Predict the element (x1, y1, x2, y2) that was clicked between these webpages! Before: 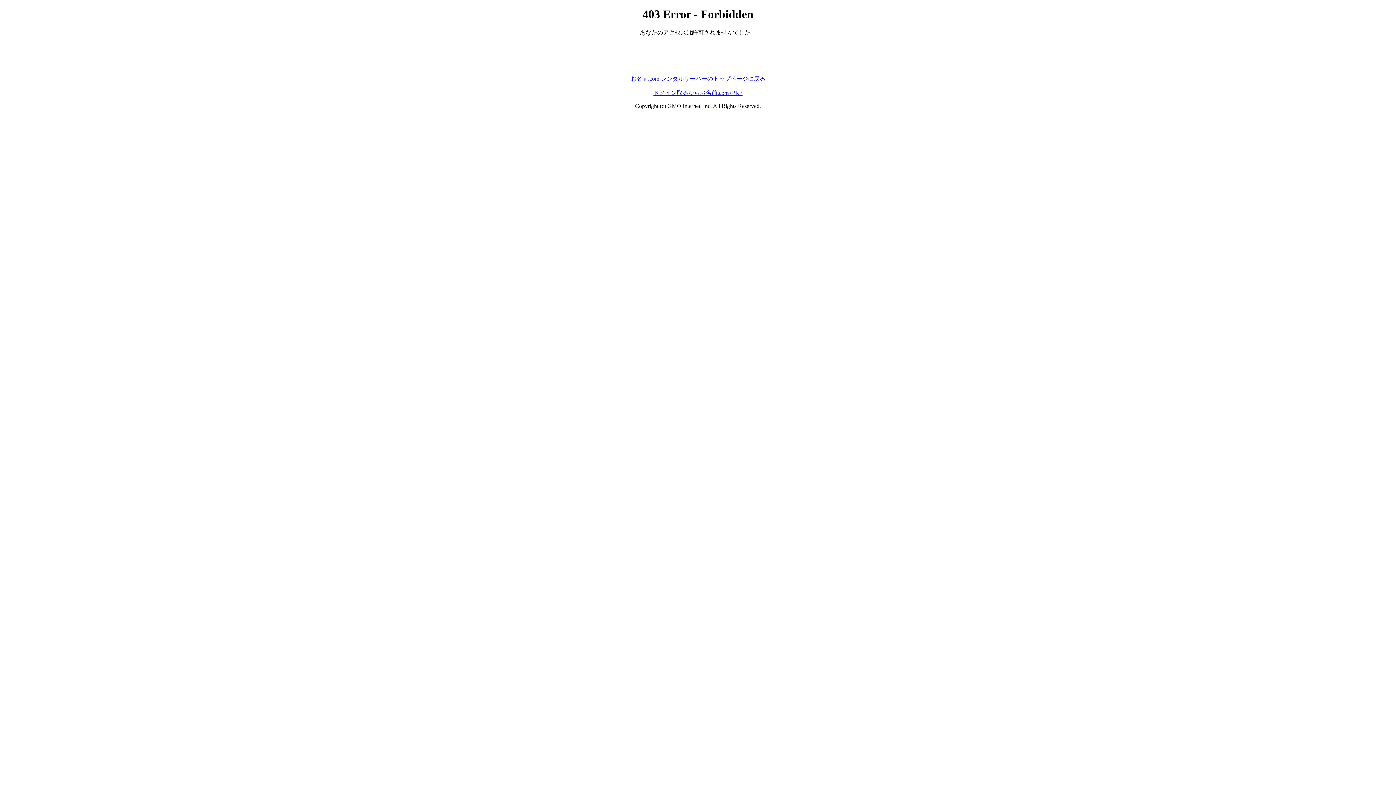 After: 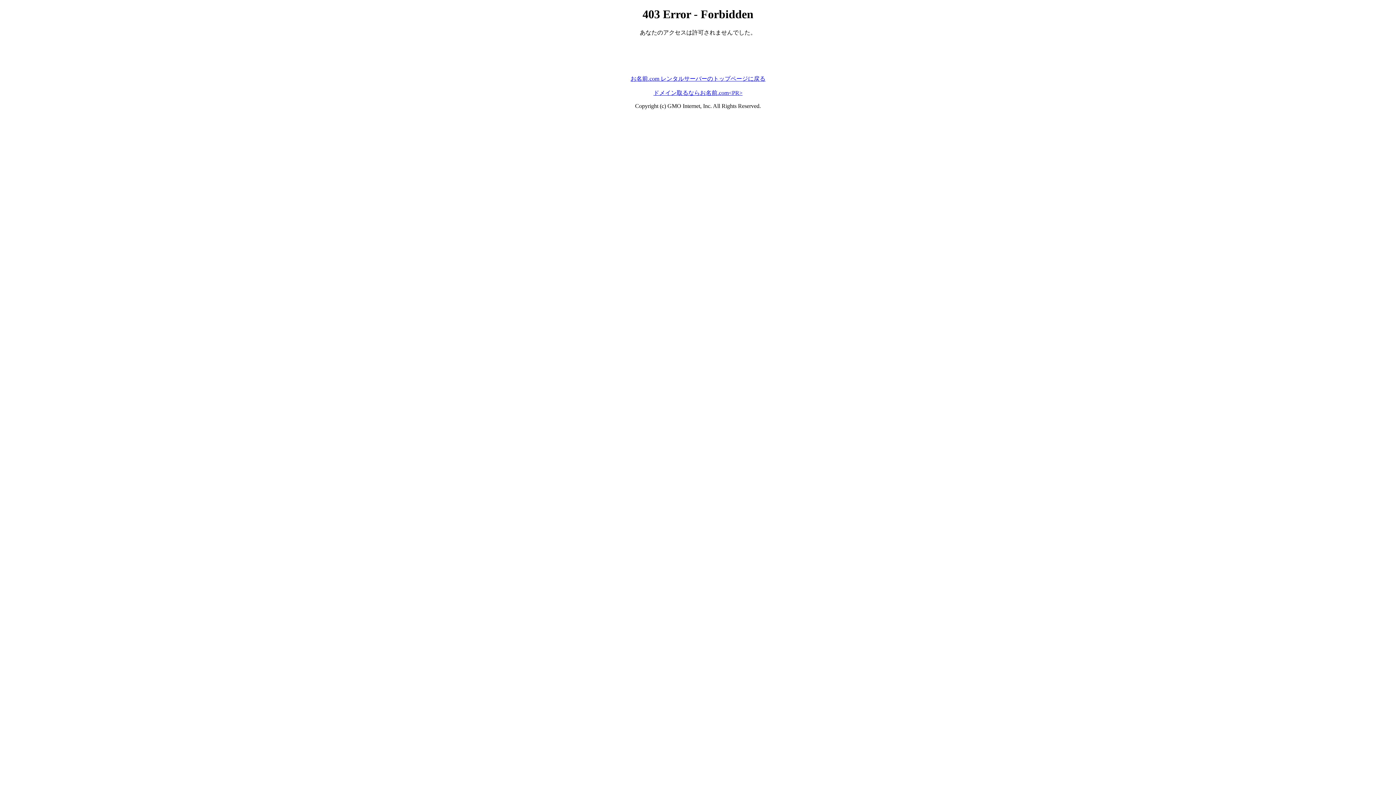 Action: label: ドメイン取るならお名前.com<PR> bbox: (653, 89, 742, 95)